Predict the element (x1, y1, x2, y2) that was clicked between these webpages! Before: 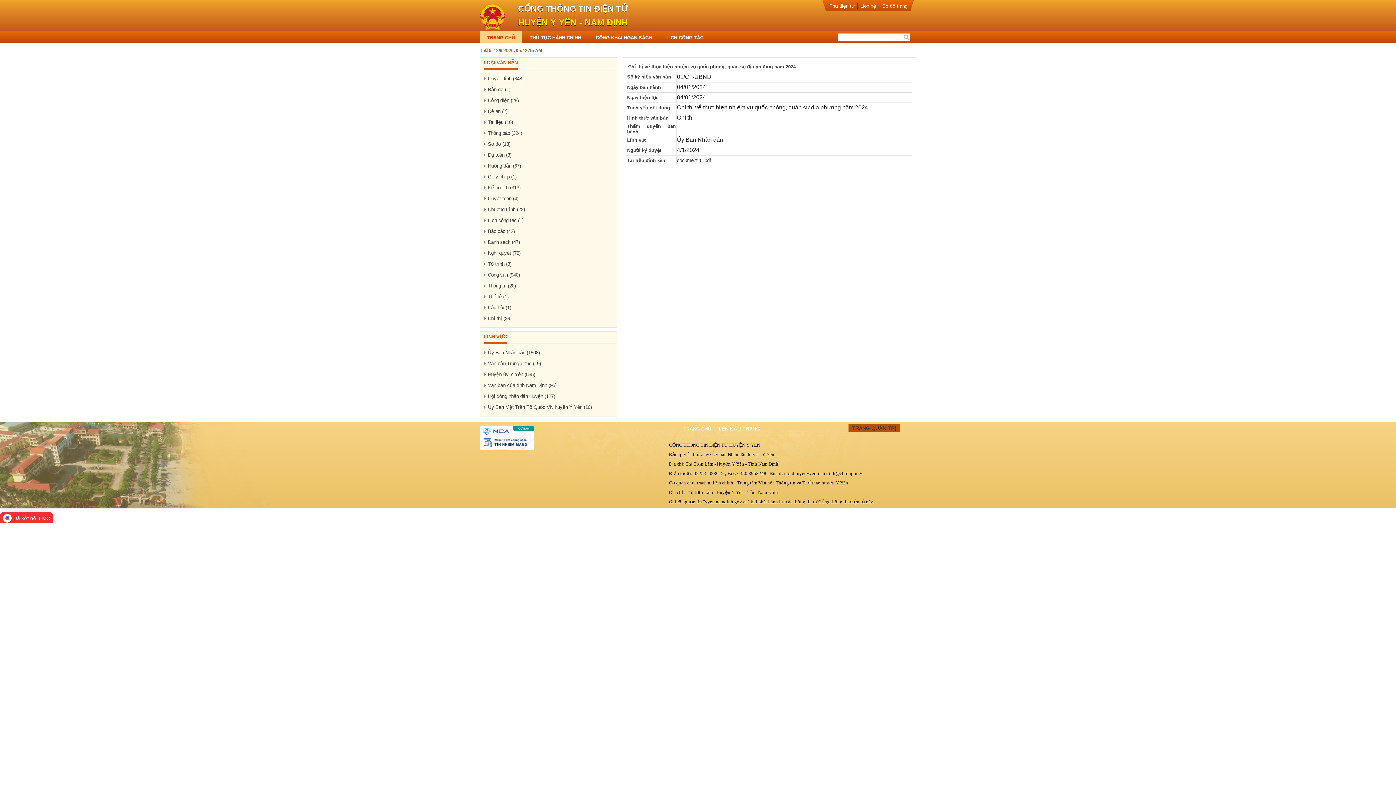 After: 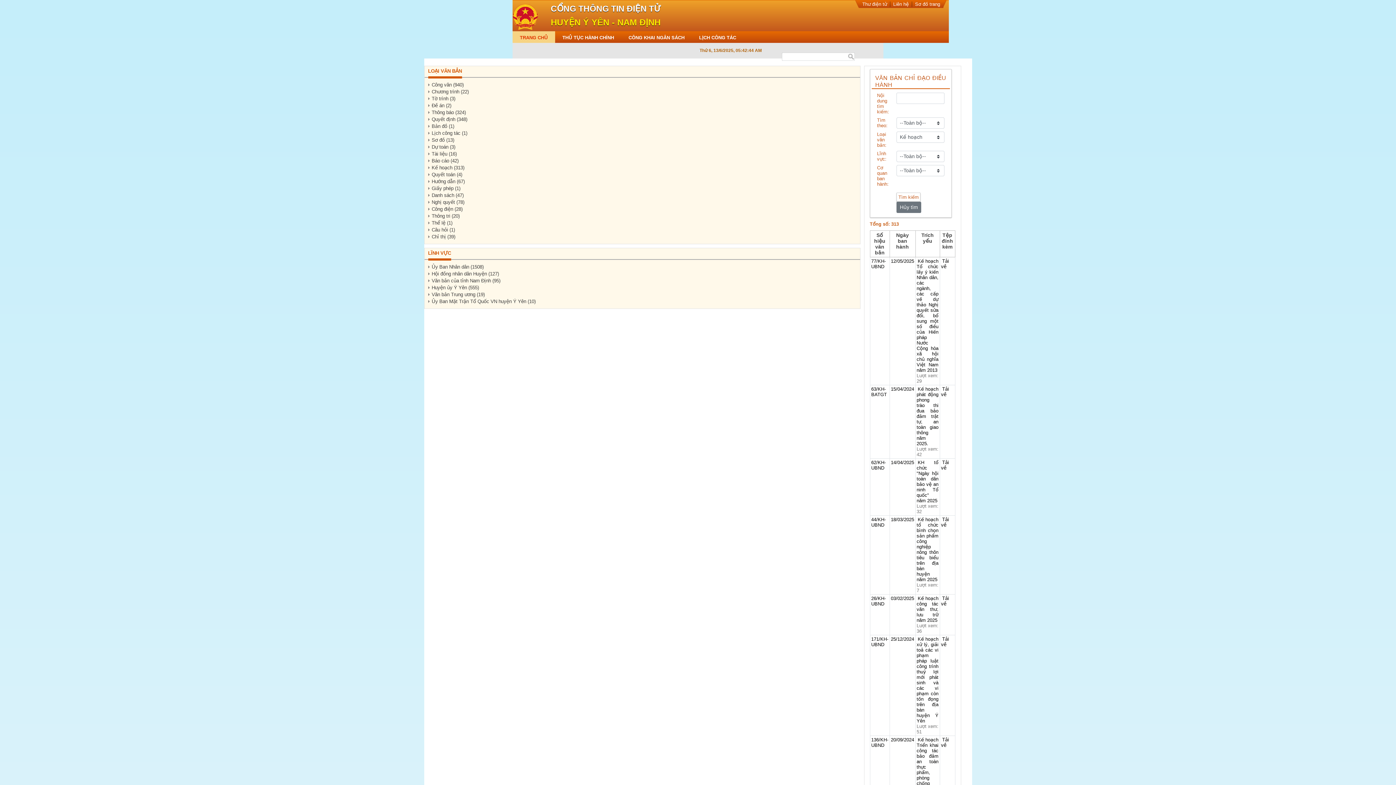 Action: label: Kế hoạch (313) bbox: (488, 185, 520, 190)